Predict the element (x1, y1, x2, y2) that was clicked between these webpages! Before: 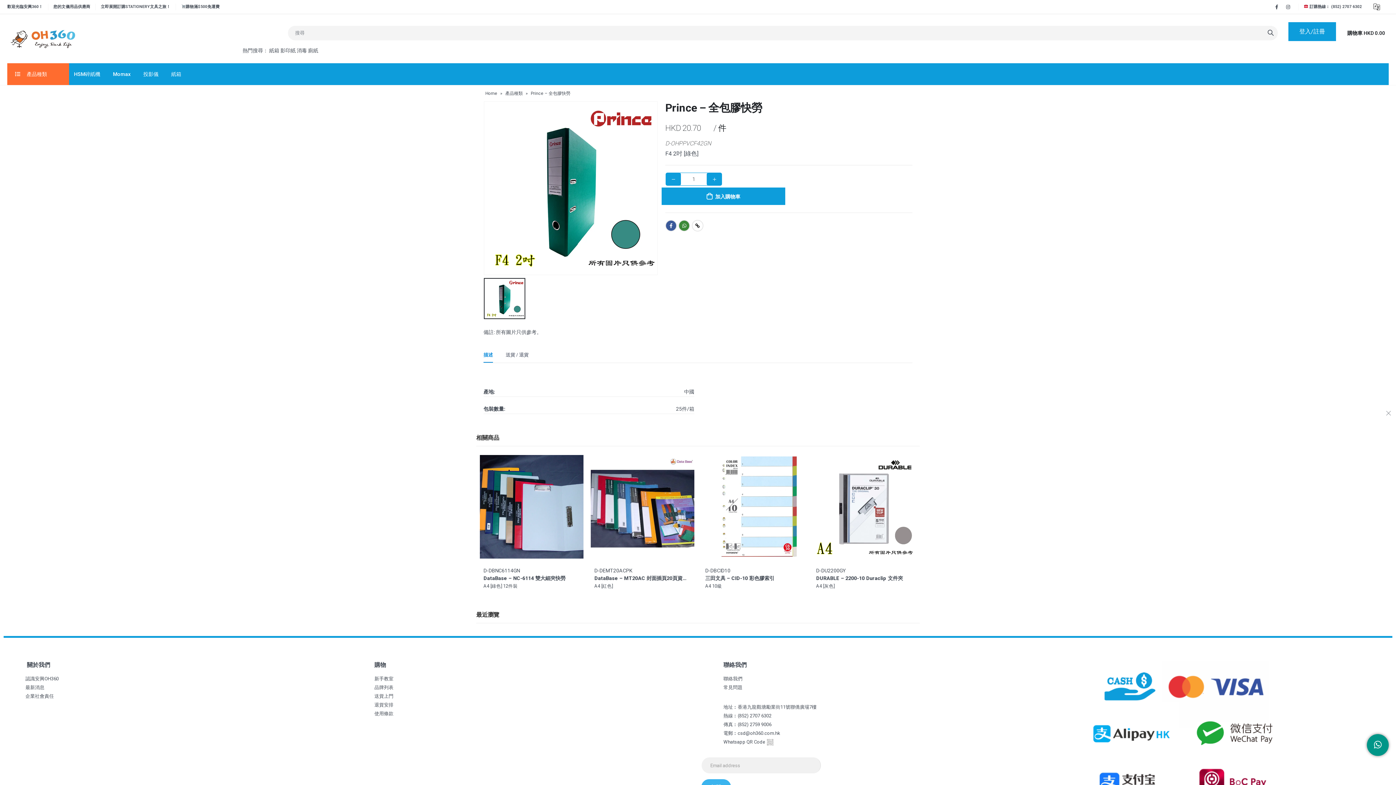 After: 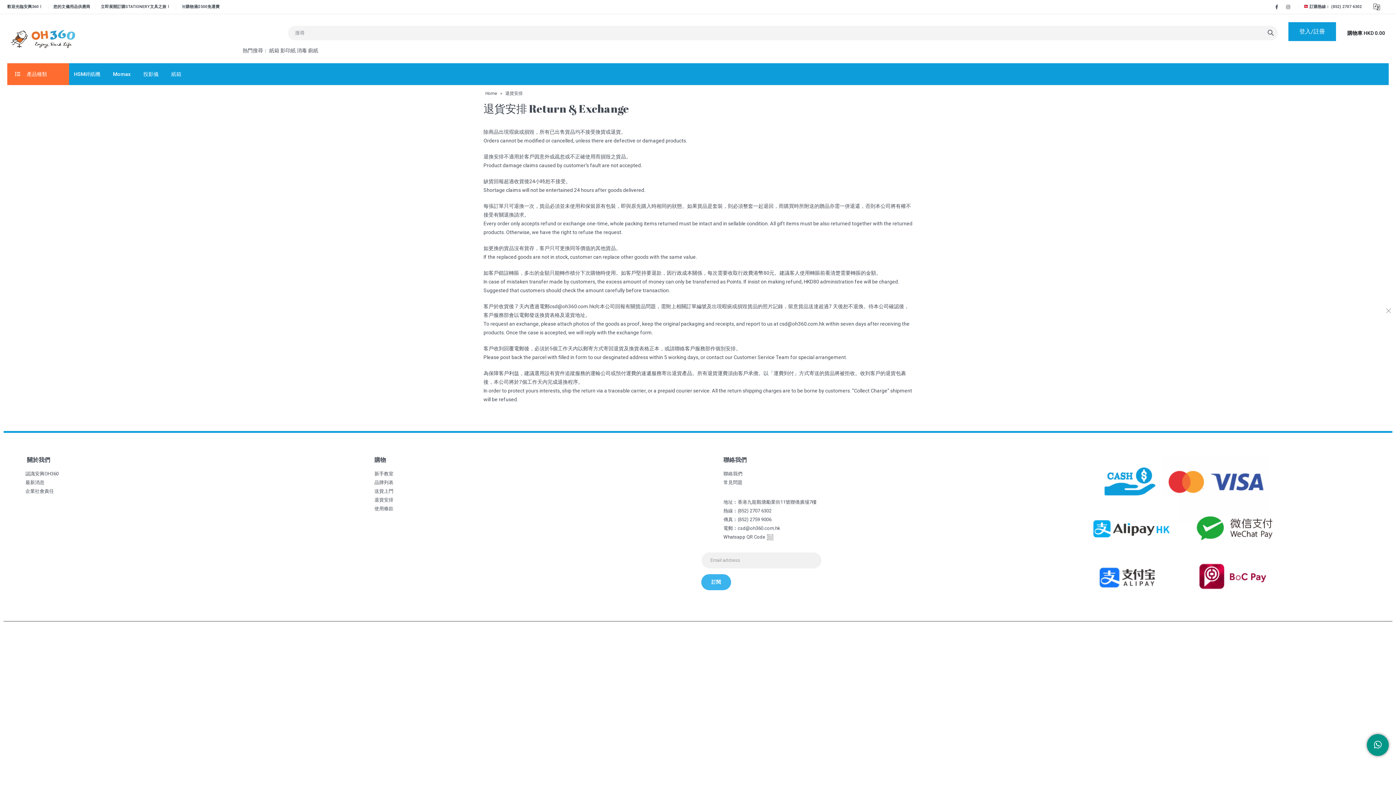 Action: label: 退貨安排 bbox: (374, 702, 393, 708)